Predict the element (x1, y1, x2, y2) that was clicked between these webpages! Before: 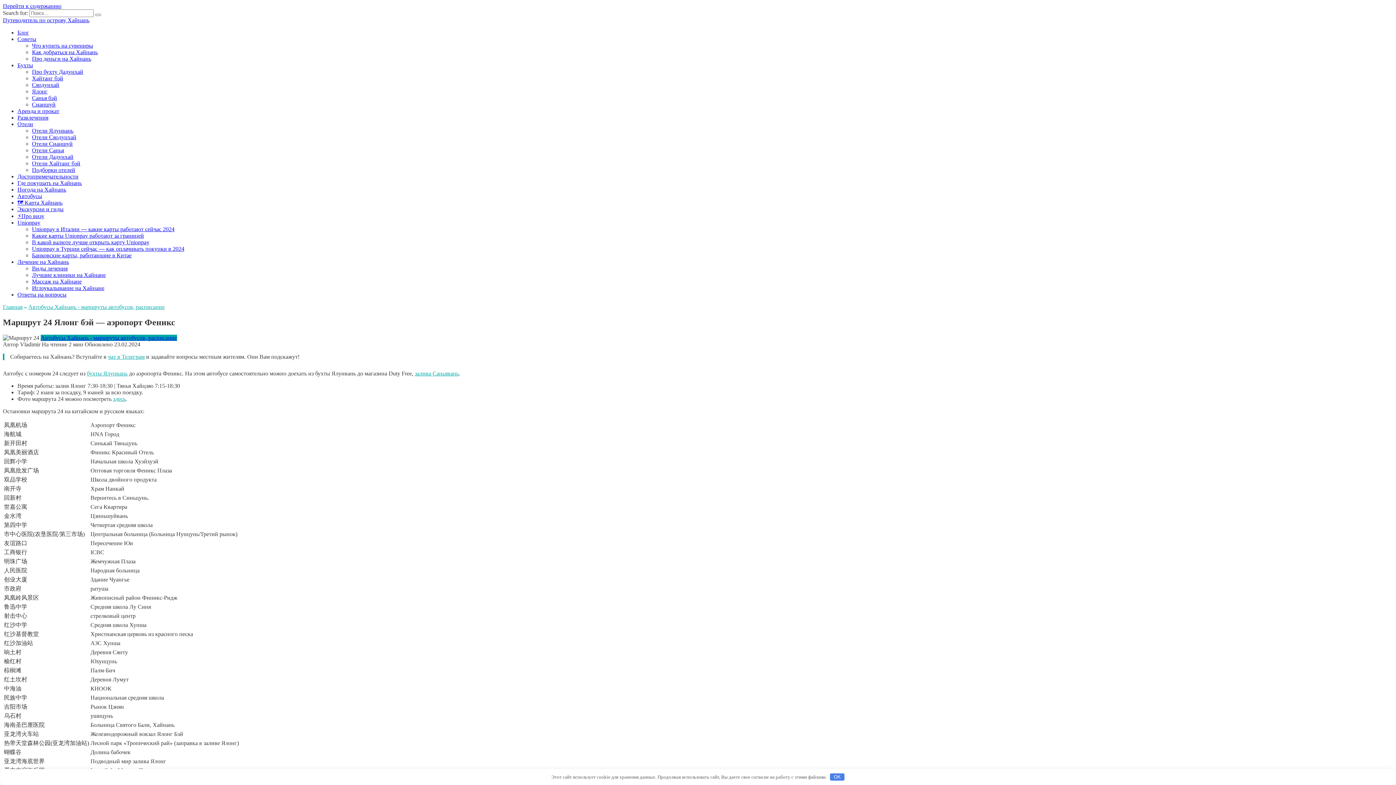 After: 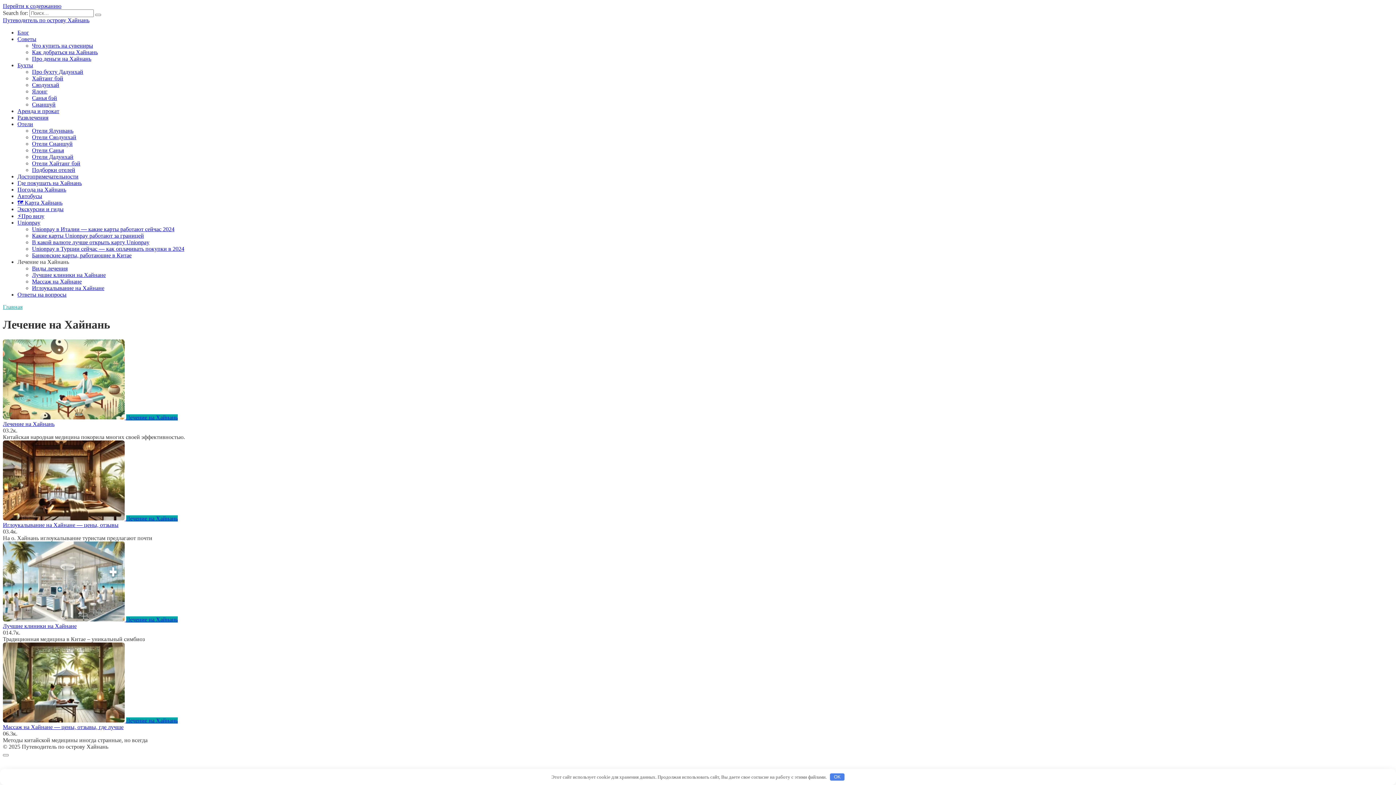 Action: bbox: (17, 258, 69, 265) label: Лечение на Хайнань